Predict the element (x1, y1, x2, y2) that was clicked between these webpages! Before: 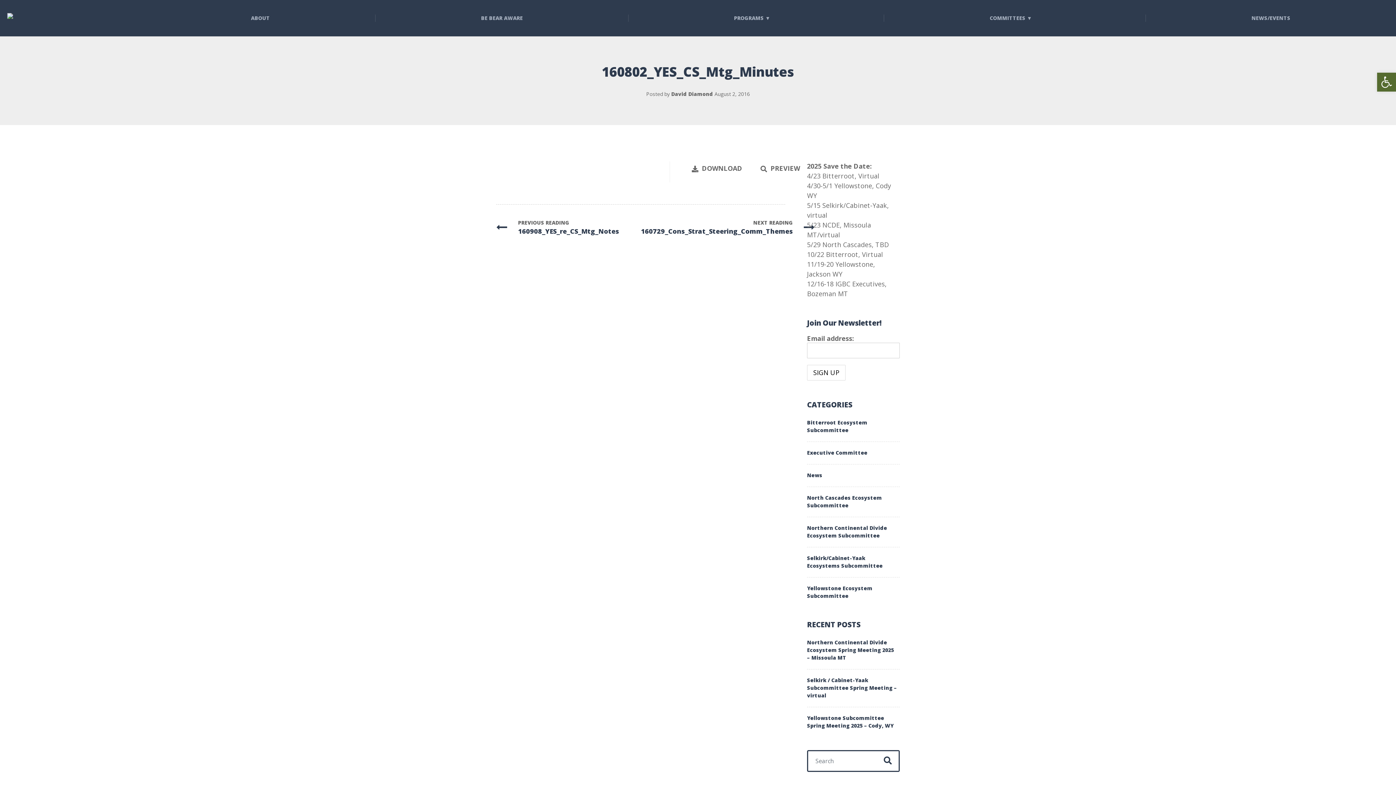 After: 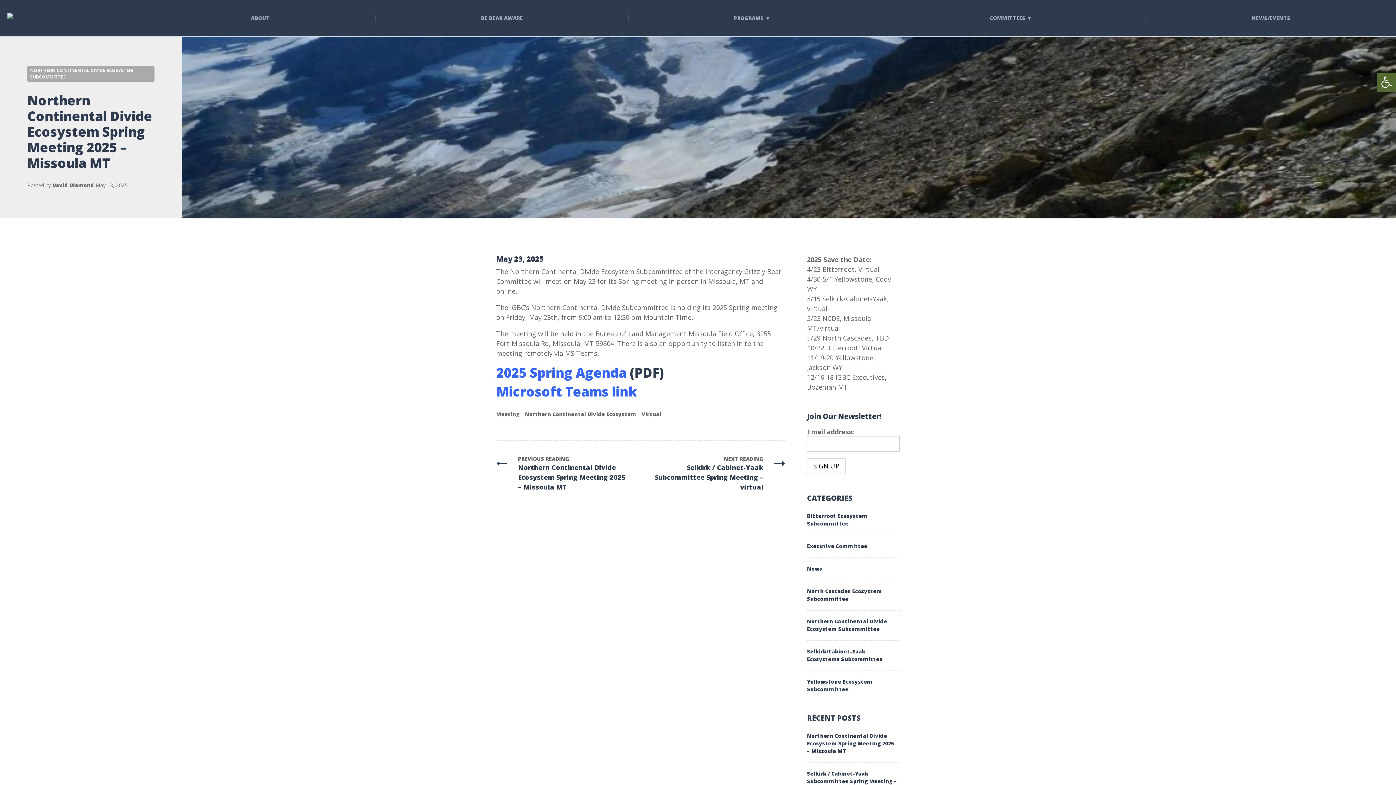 Action: bbox: (807, 638, 898, 669) label: Northern Continental Divide Ecosystem Spring Meeting 2025 – Missoula MT